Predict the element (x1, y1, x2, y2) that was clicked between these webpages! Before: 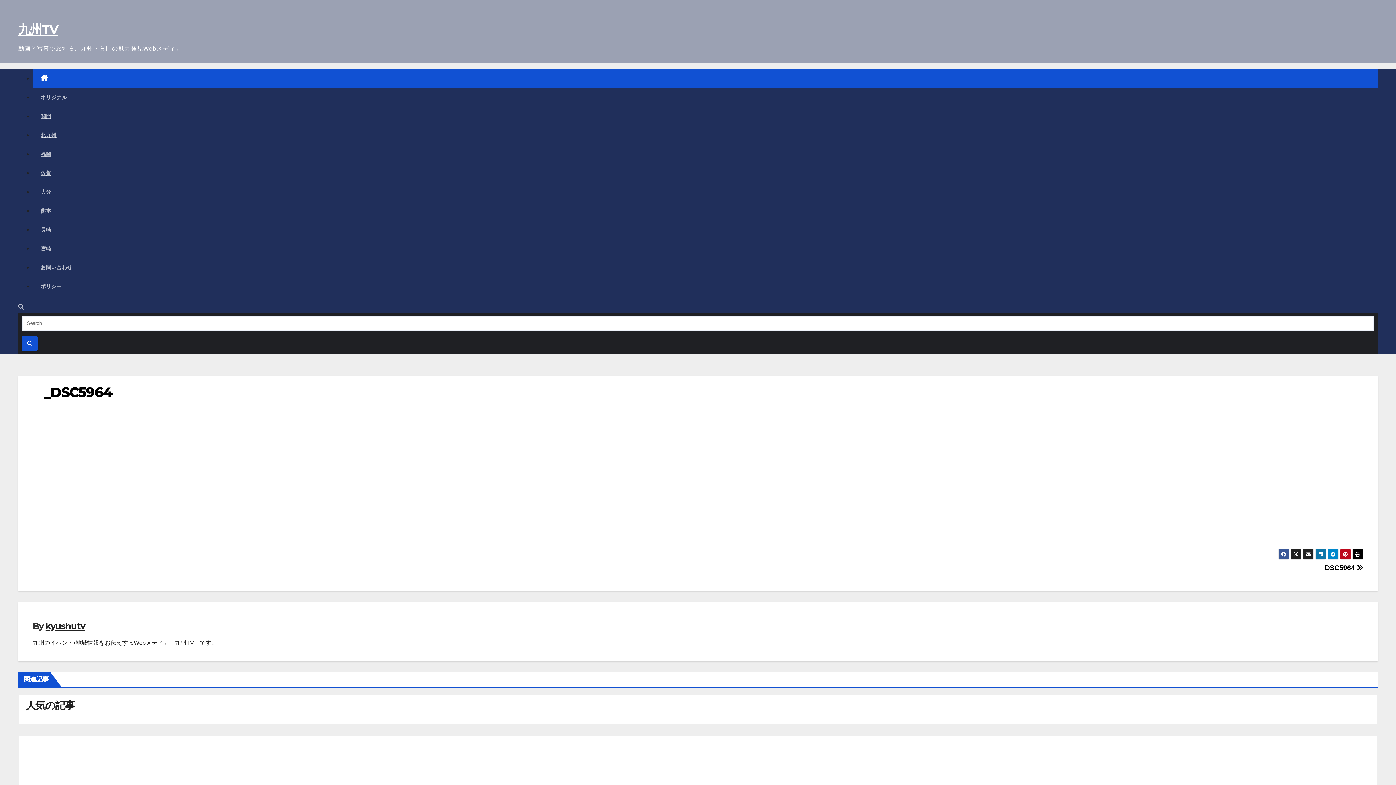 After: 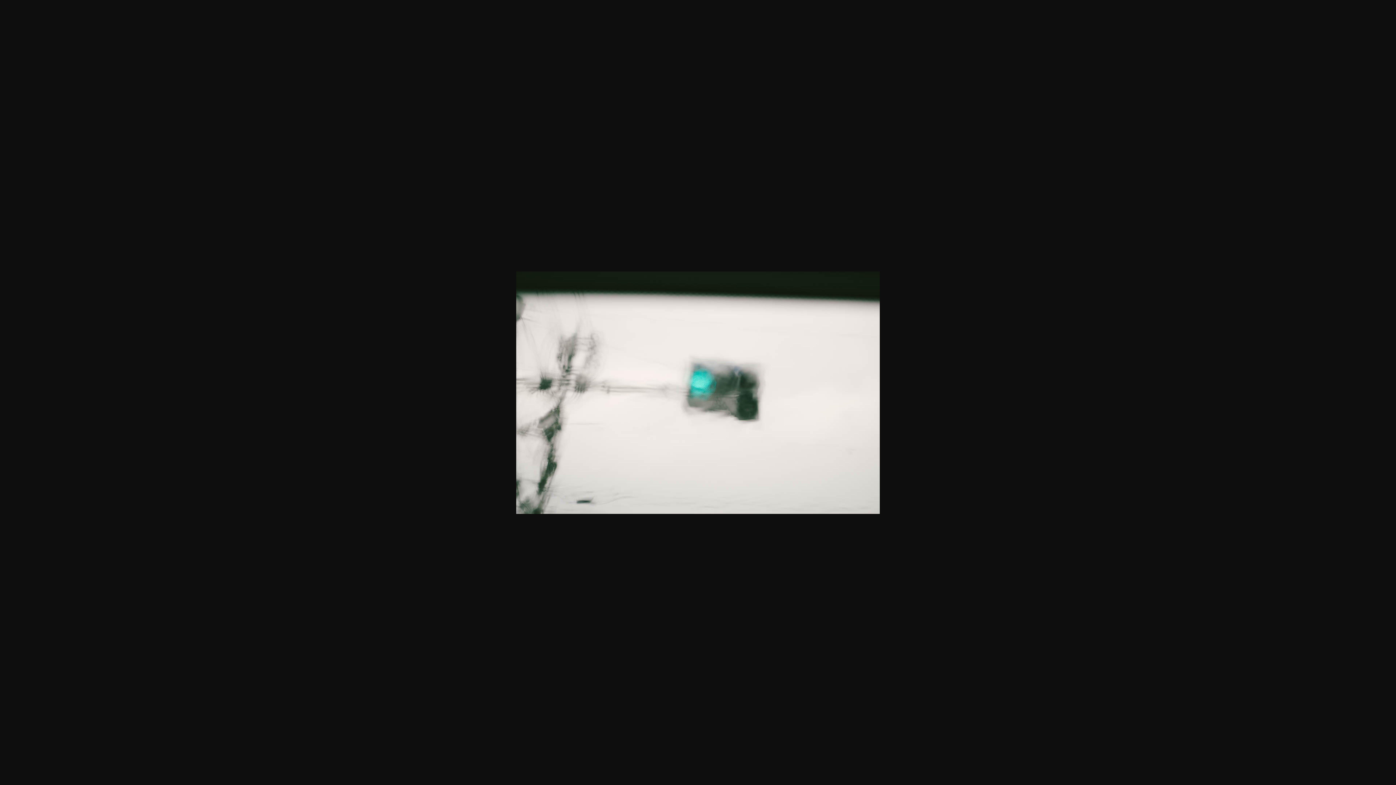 Action: bbox: (32, 533, 196, 540)